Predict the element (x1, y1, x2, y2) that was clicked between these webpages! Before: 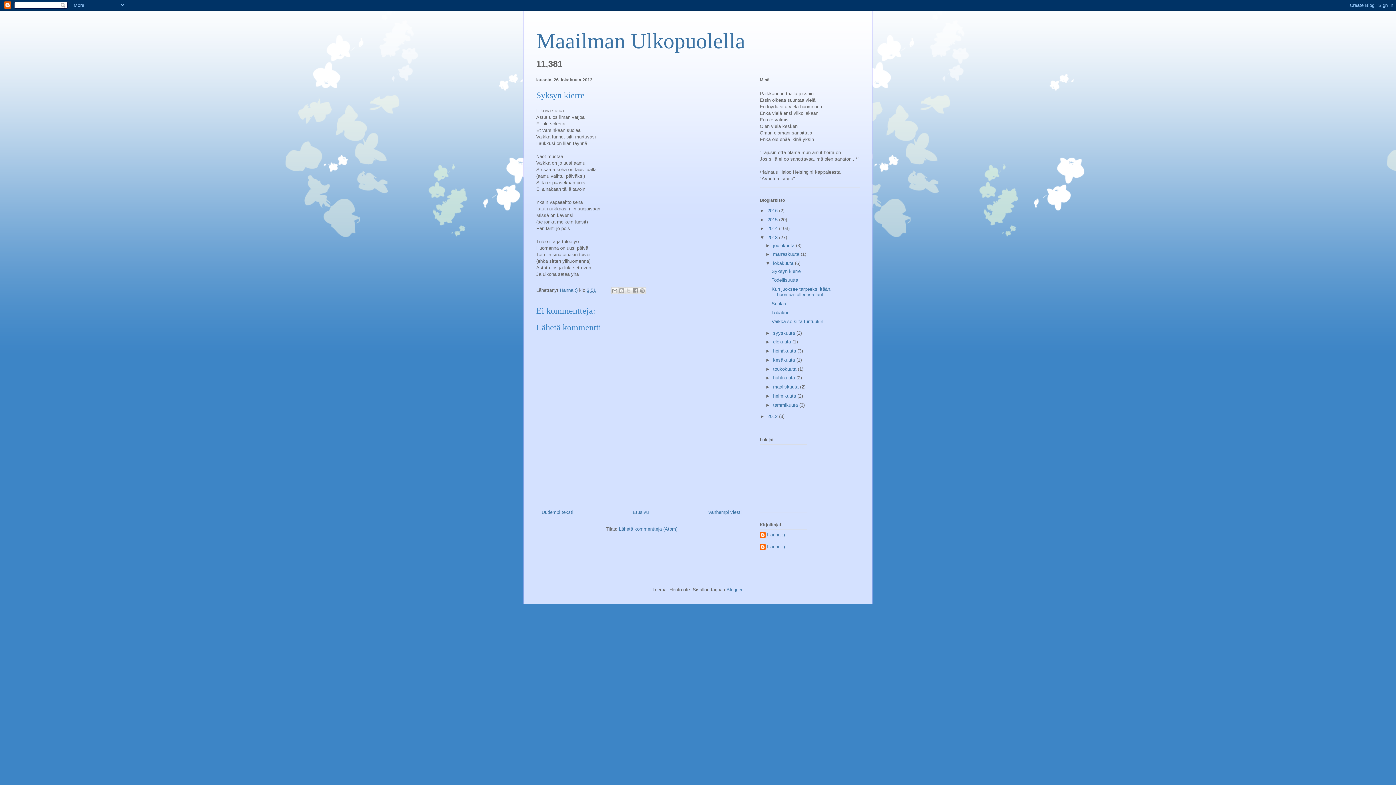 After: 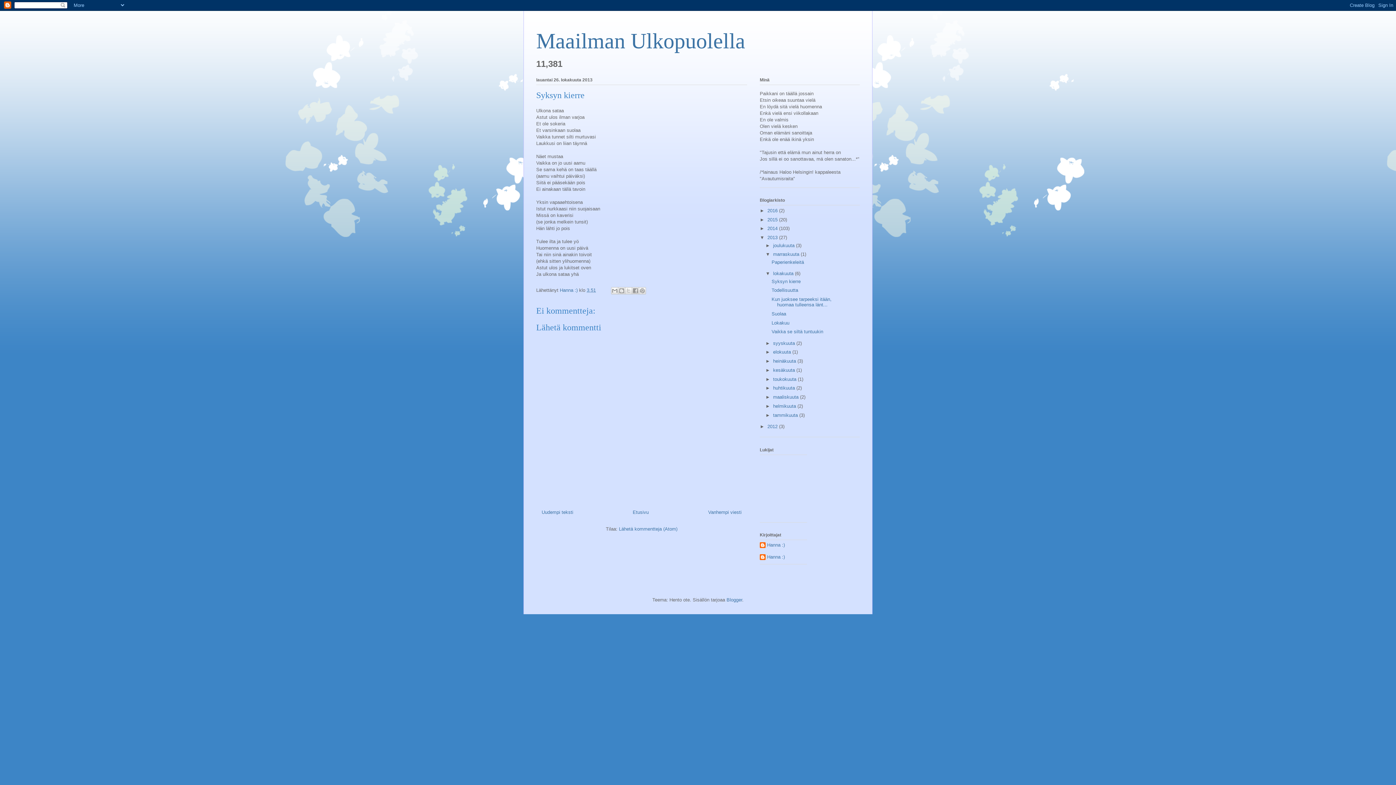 Action: label: ►   bbox: (765, 251, 773, 257)